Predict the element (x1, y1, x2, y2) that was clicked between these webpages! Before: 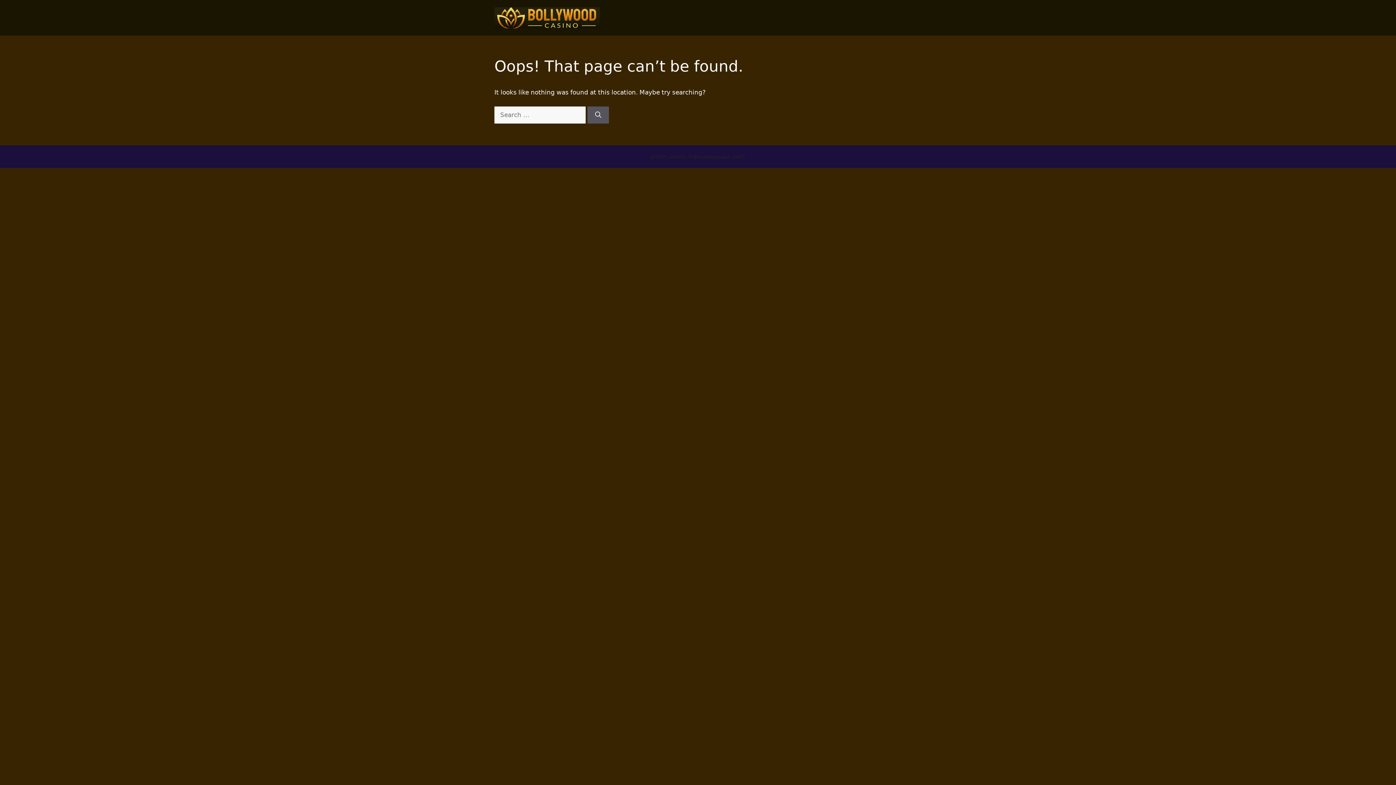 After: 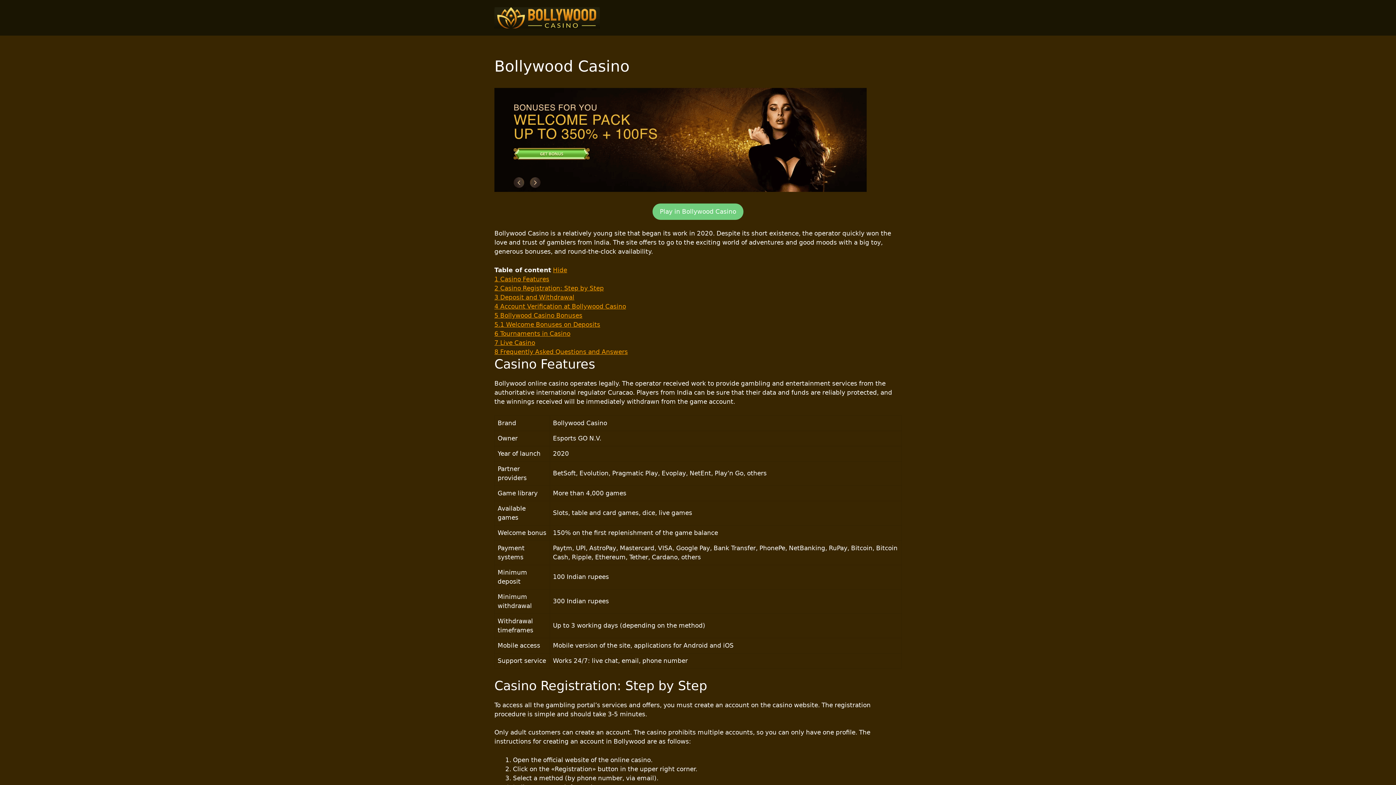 Action: bbox: (494, 13, 600, 20)